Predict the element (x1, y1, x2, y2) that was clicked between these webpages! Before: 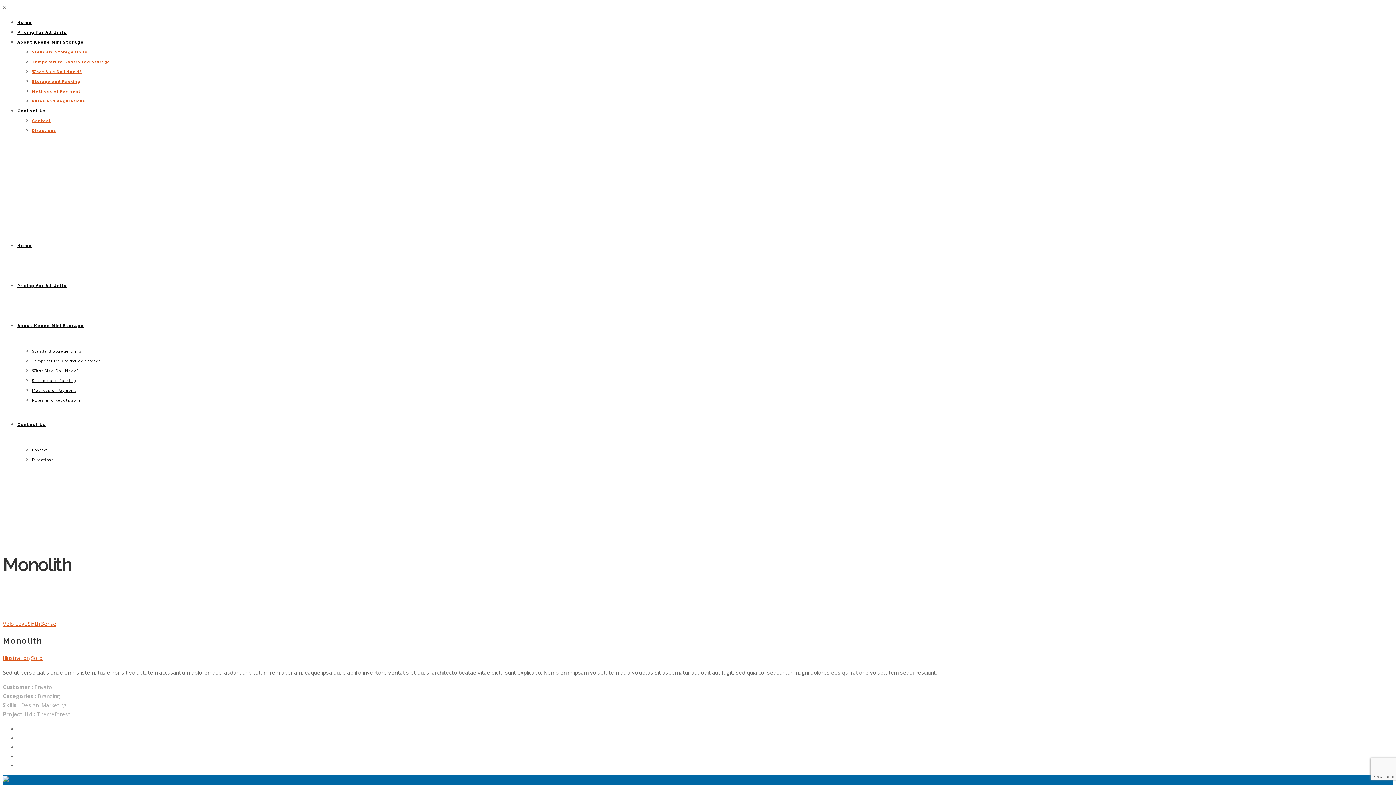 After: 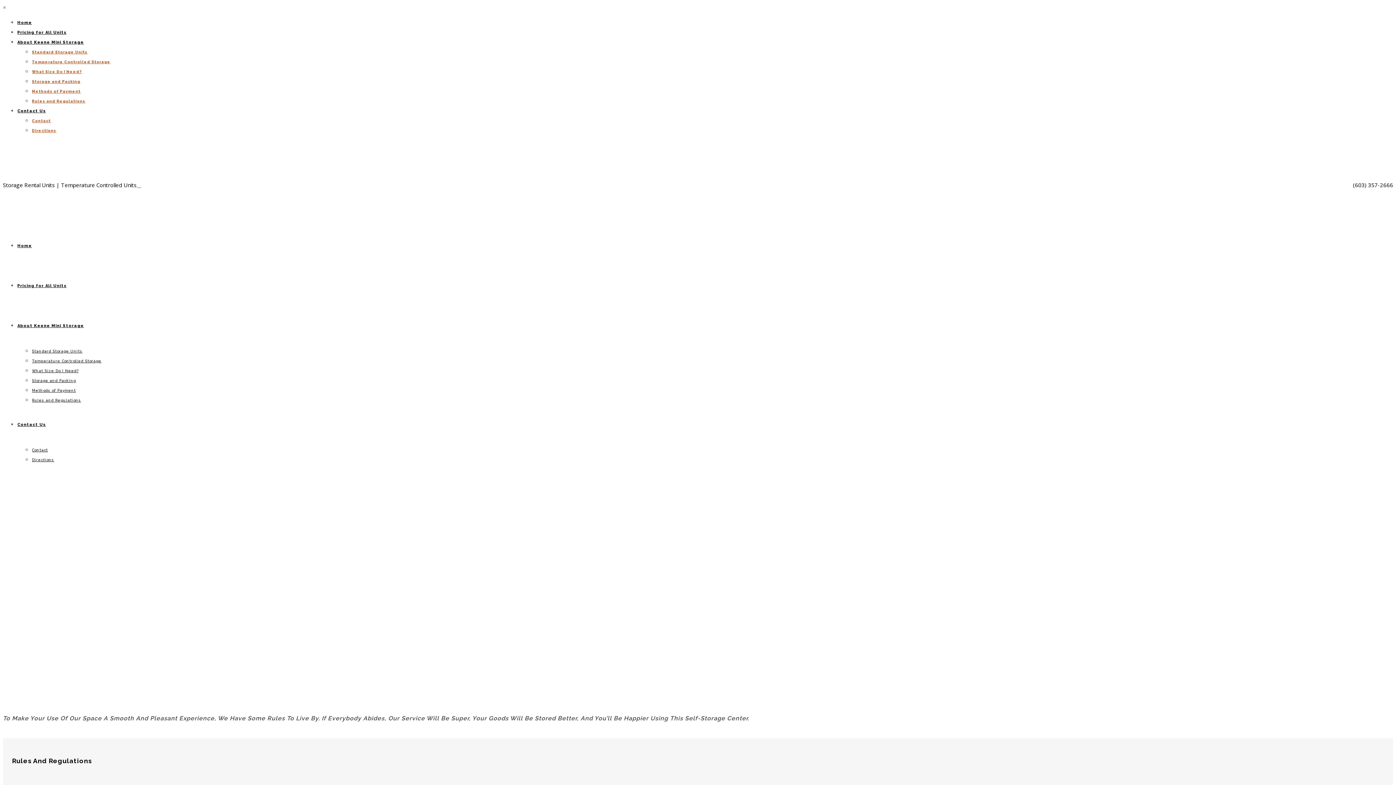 Action: label: Rules and Regulations bbox: (32, 398, 81, 402)